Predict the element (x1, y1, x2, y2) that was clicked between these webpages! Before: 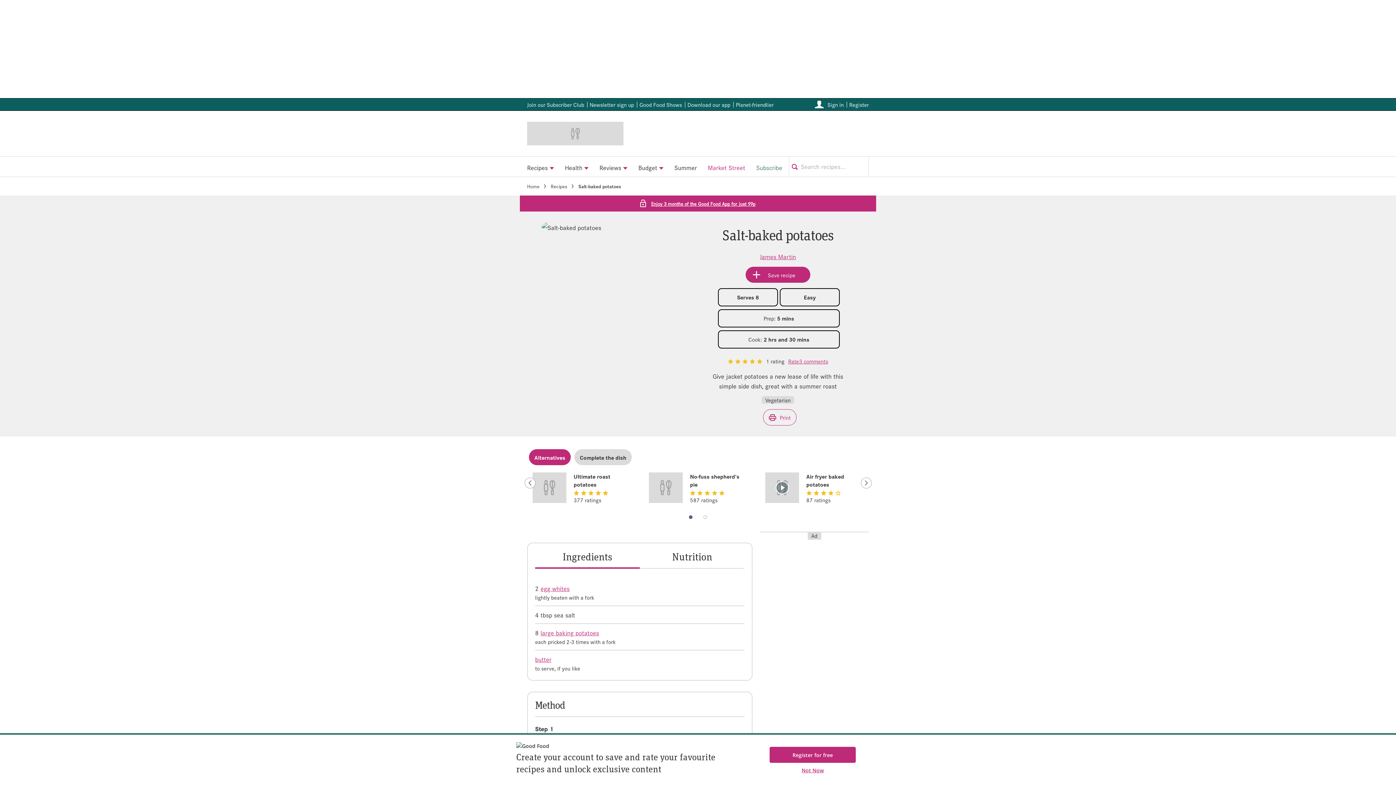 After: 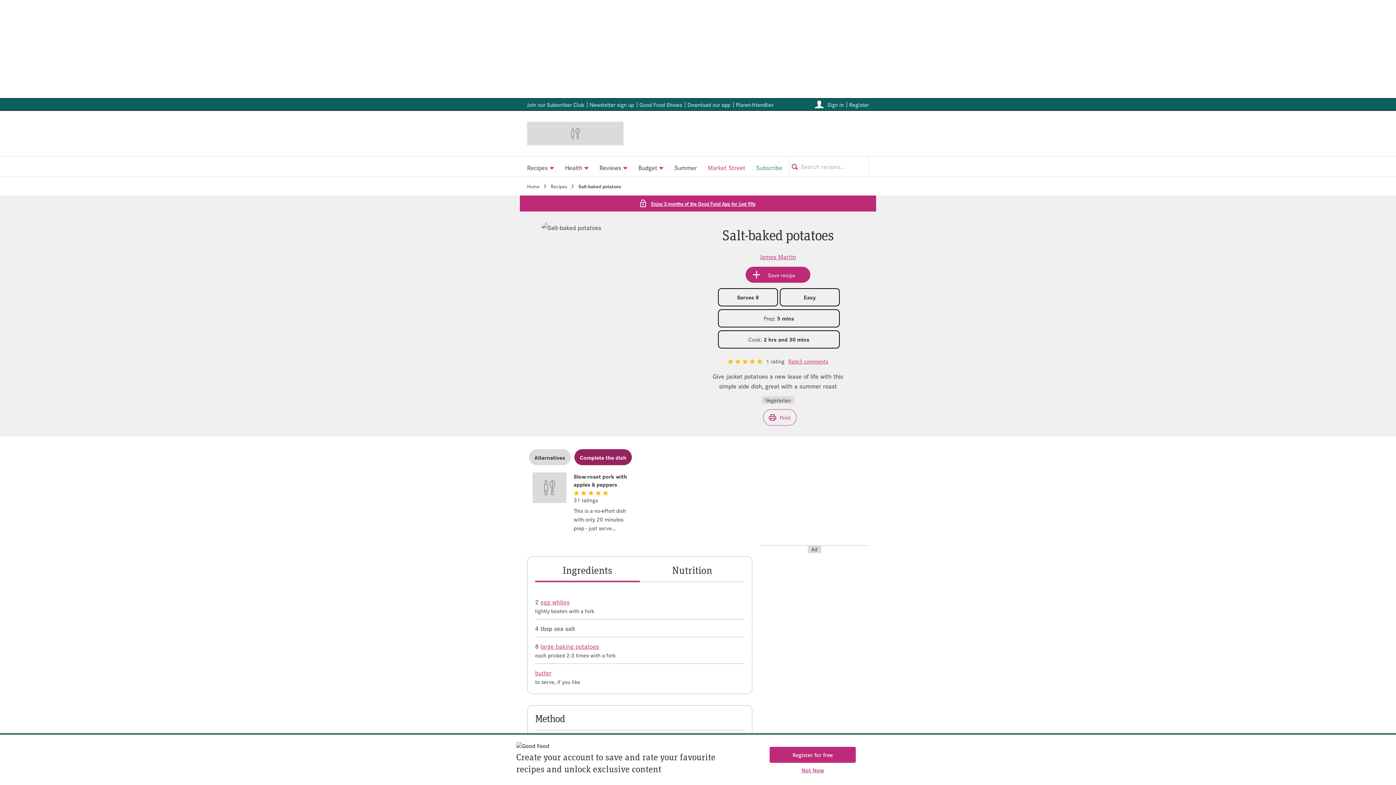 Action: label: Complete the dish bbox: (574, 449, 632, 465)